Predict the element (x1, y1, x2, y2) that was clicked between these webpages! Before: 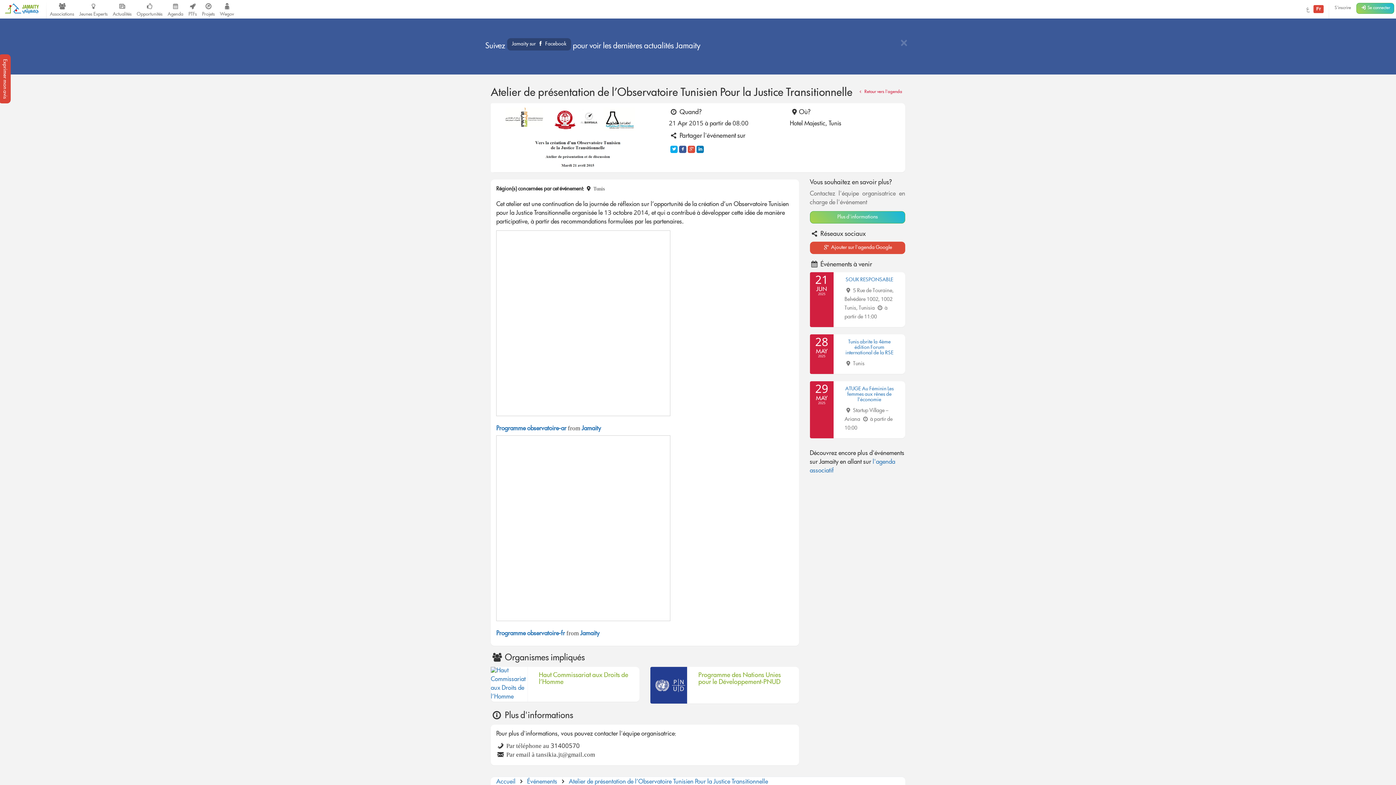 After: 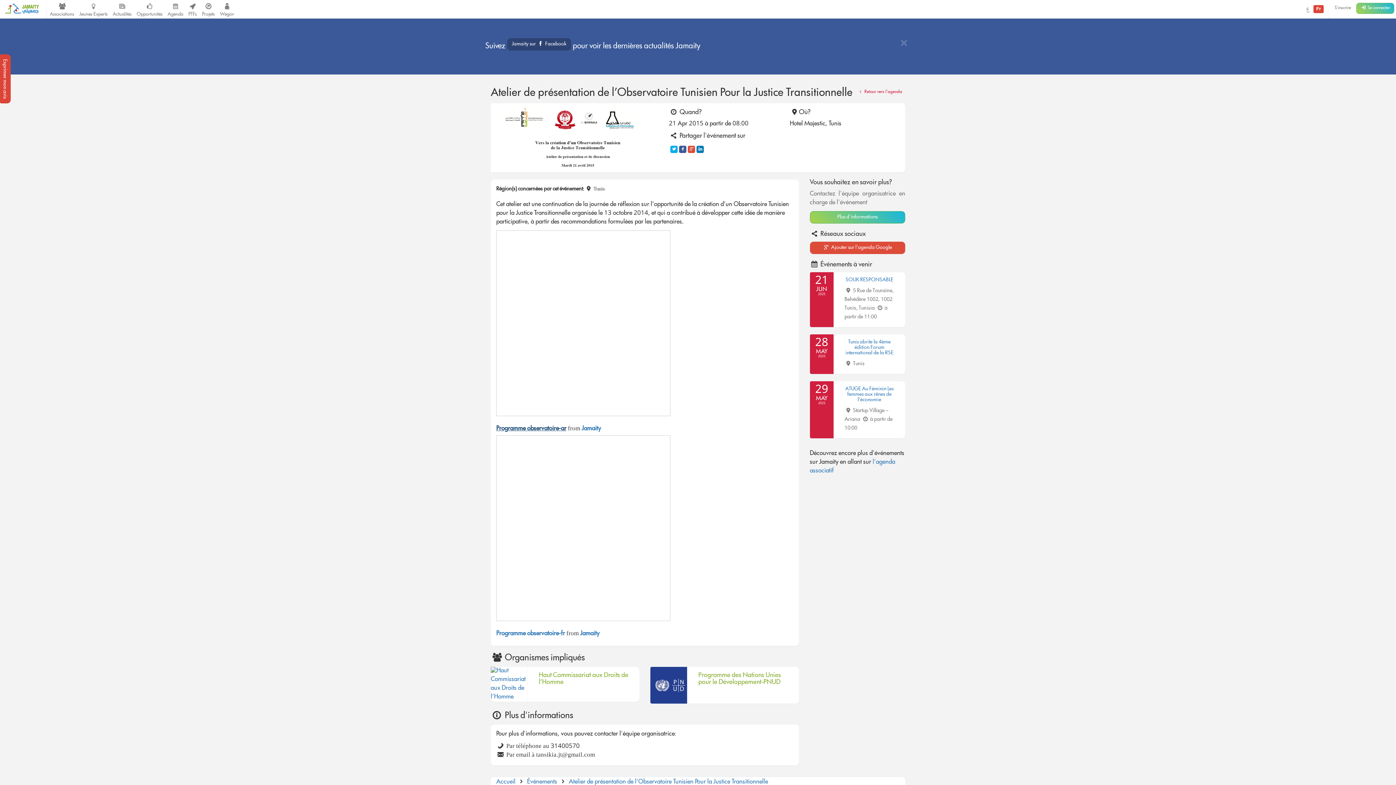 Action: label: Programme observatoire-ar bbox: (496, 423, 566, 434)